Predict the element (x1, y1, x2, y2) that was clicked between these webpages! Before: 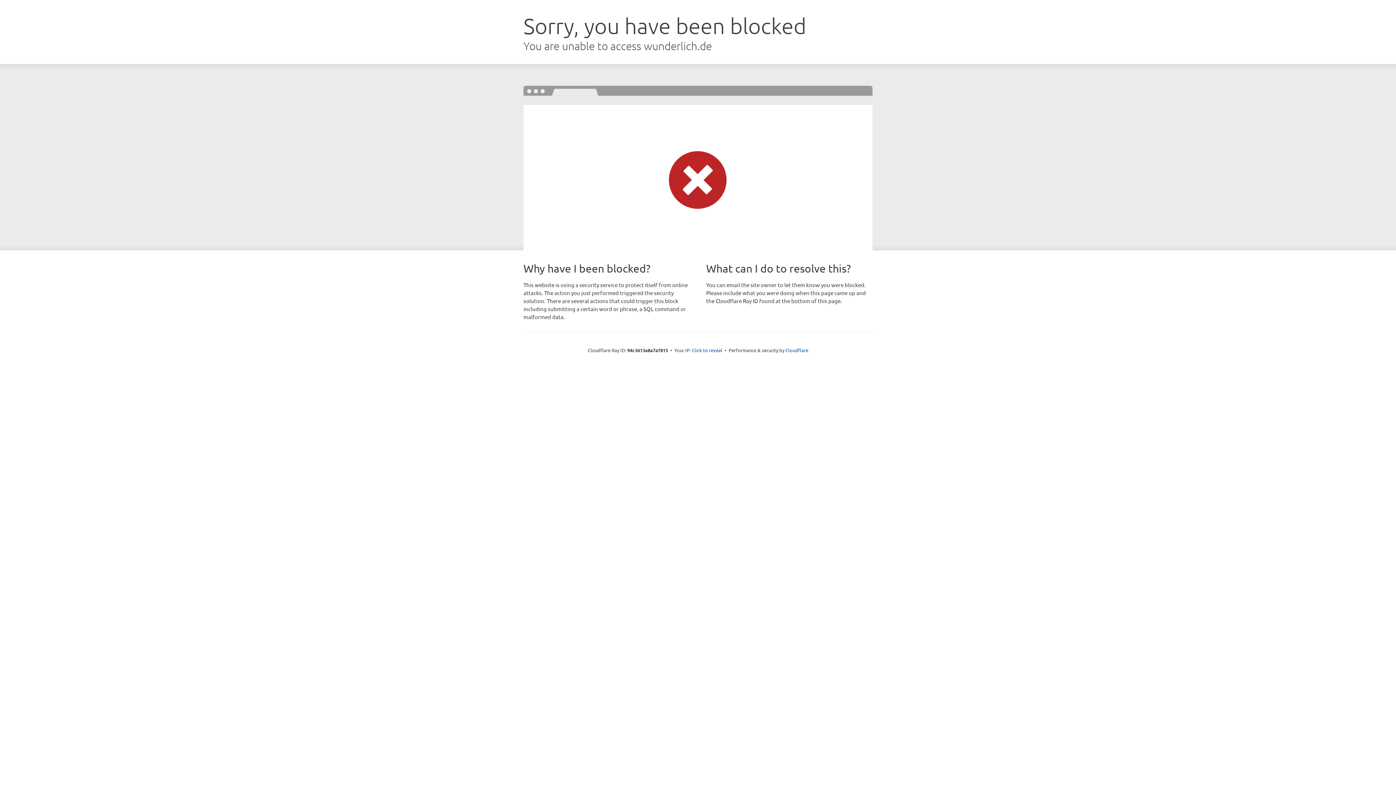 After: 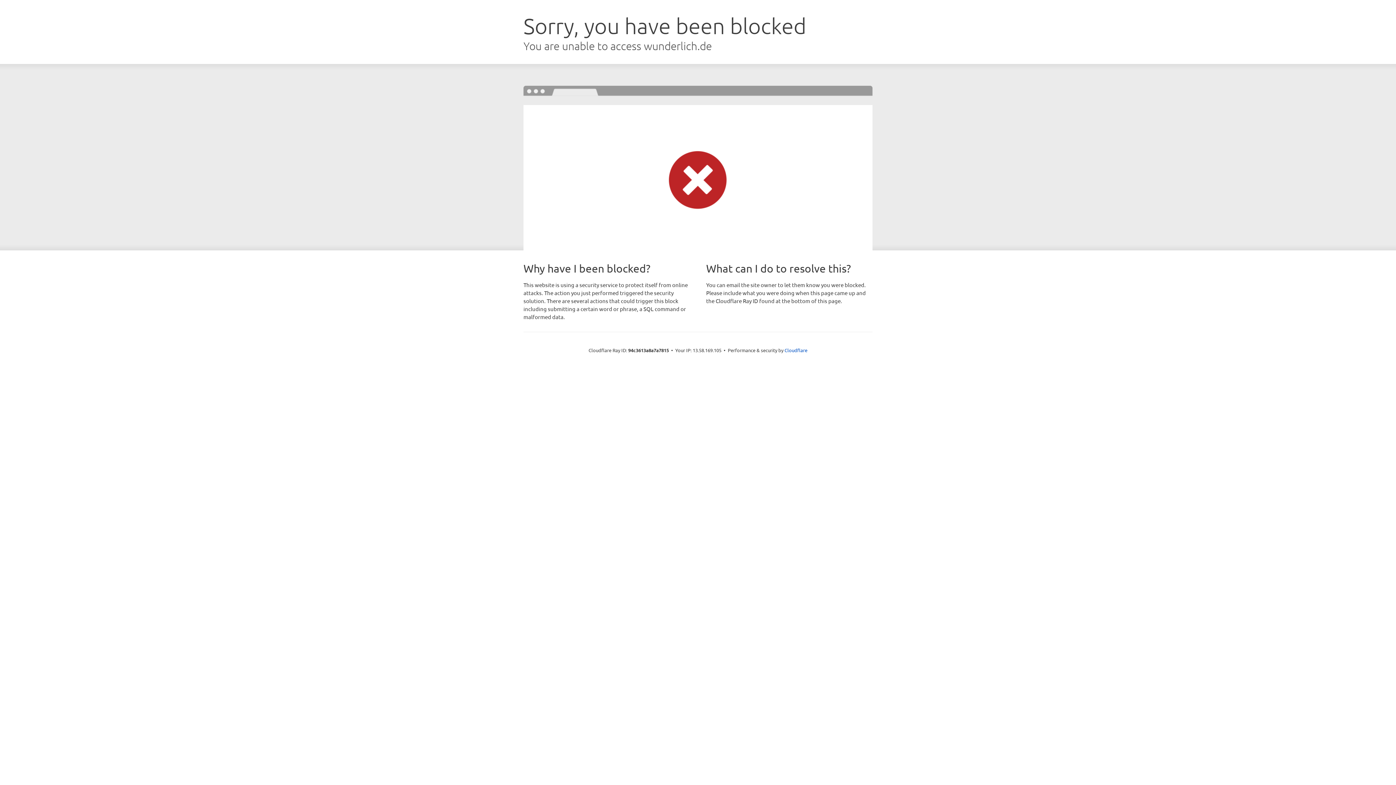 Action: bbox: (692, 346, 722, 353) label: Click to reveal